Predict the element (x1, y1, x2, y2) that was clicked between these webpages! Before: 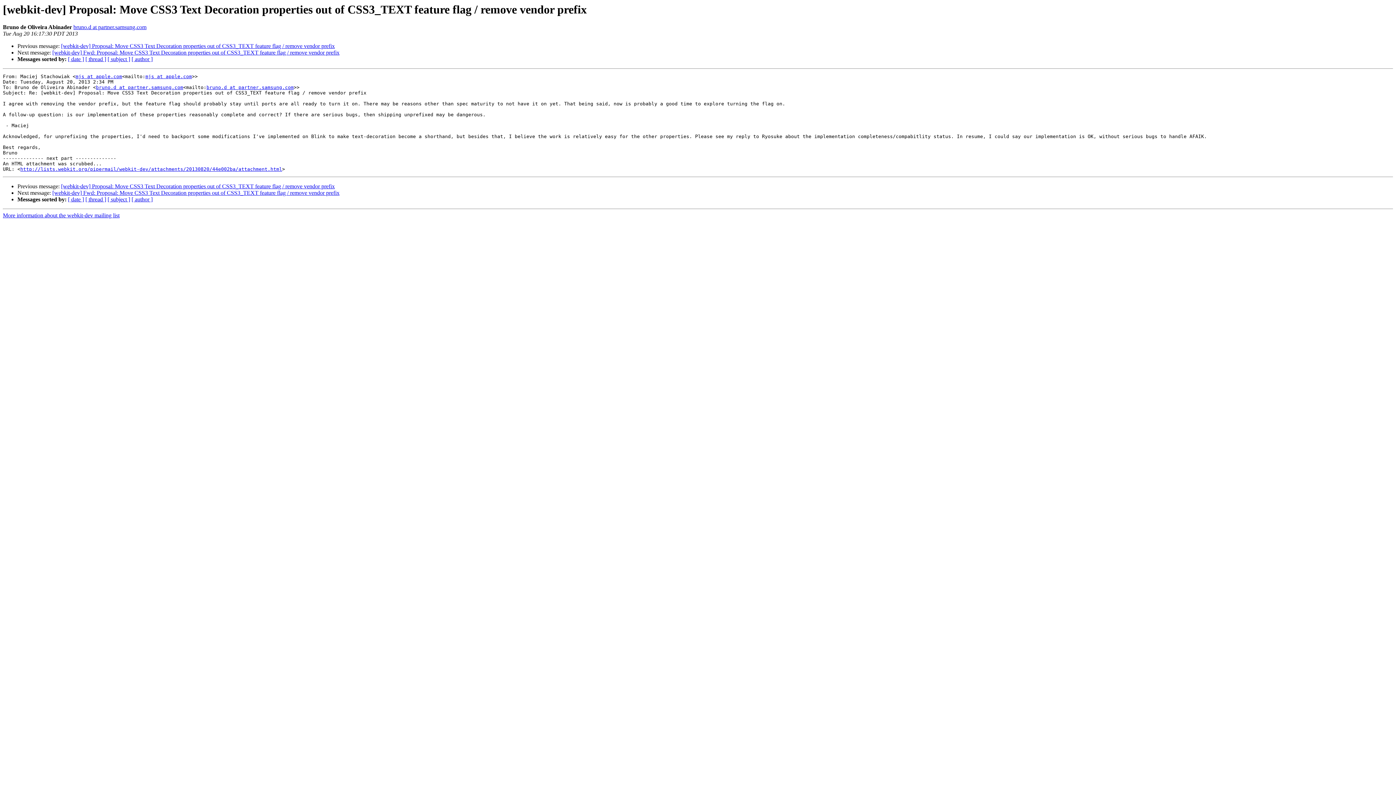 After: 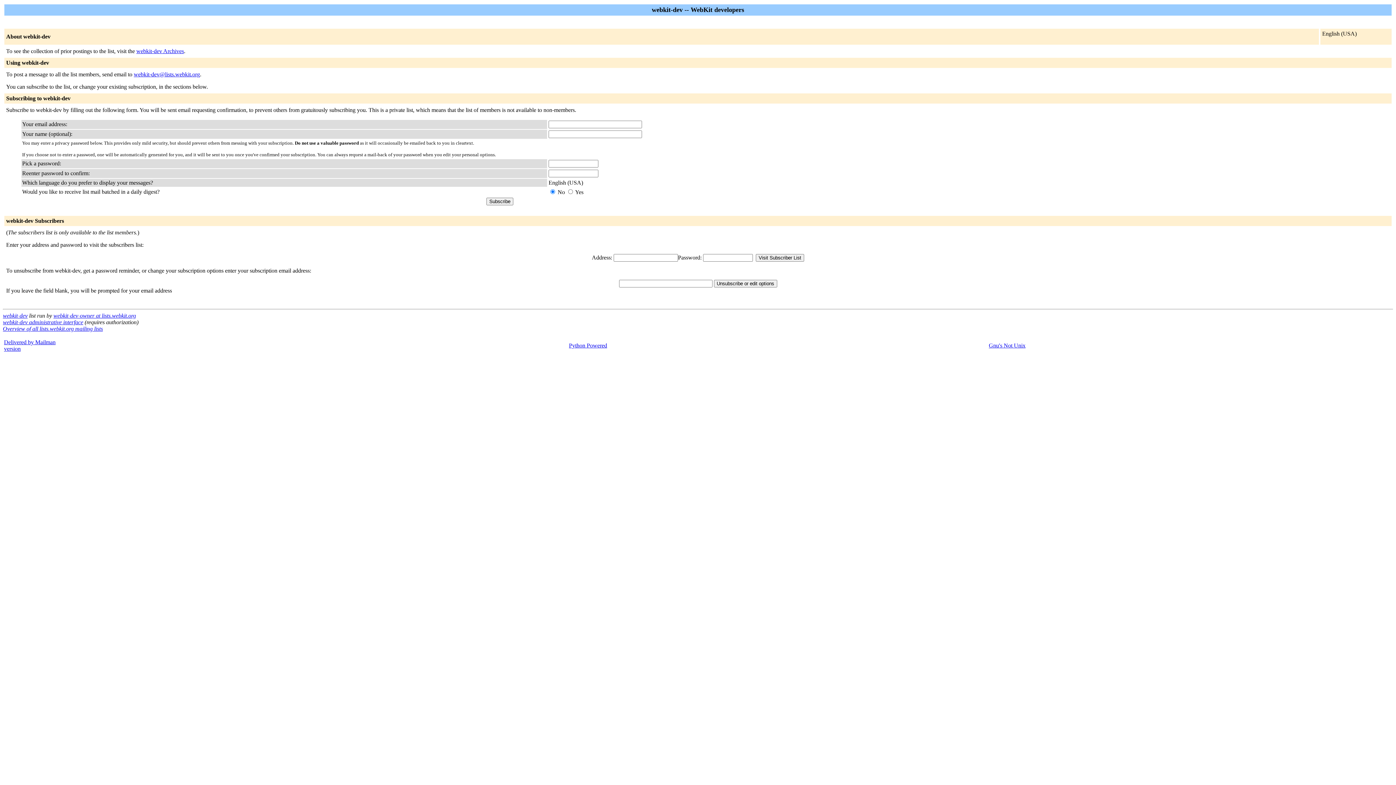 Action: bbox: (2, 212, 119, 218) label: More information about the webkit-dev mailing list